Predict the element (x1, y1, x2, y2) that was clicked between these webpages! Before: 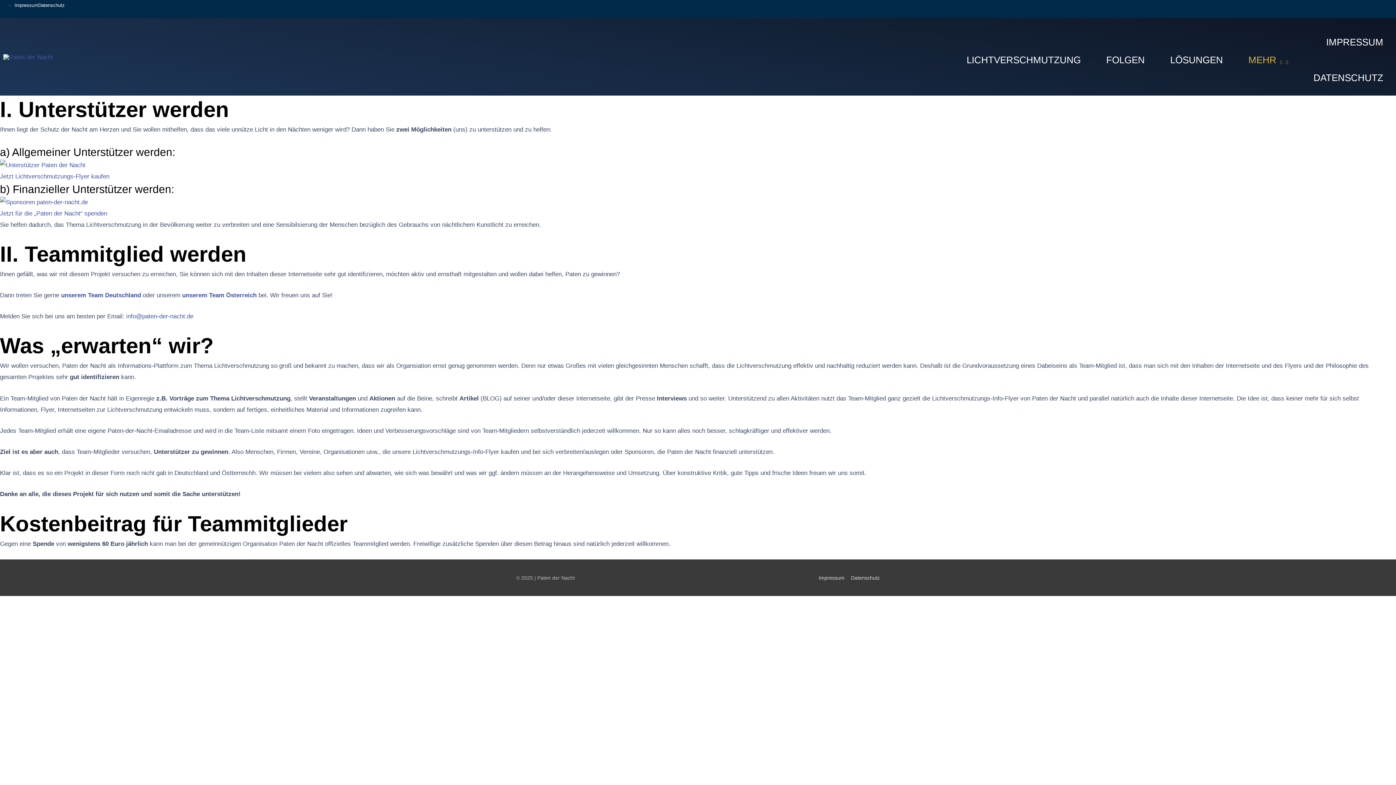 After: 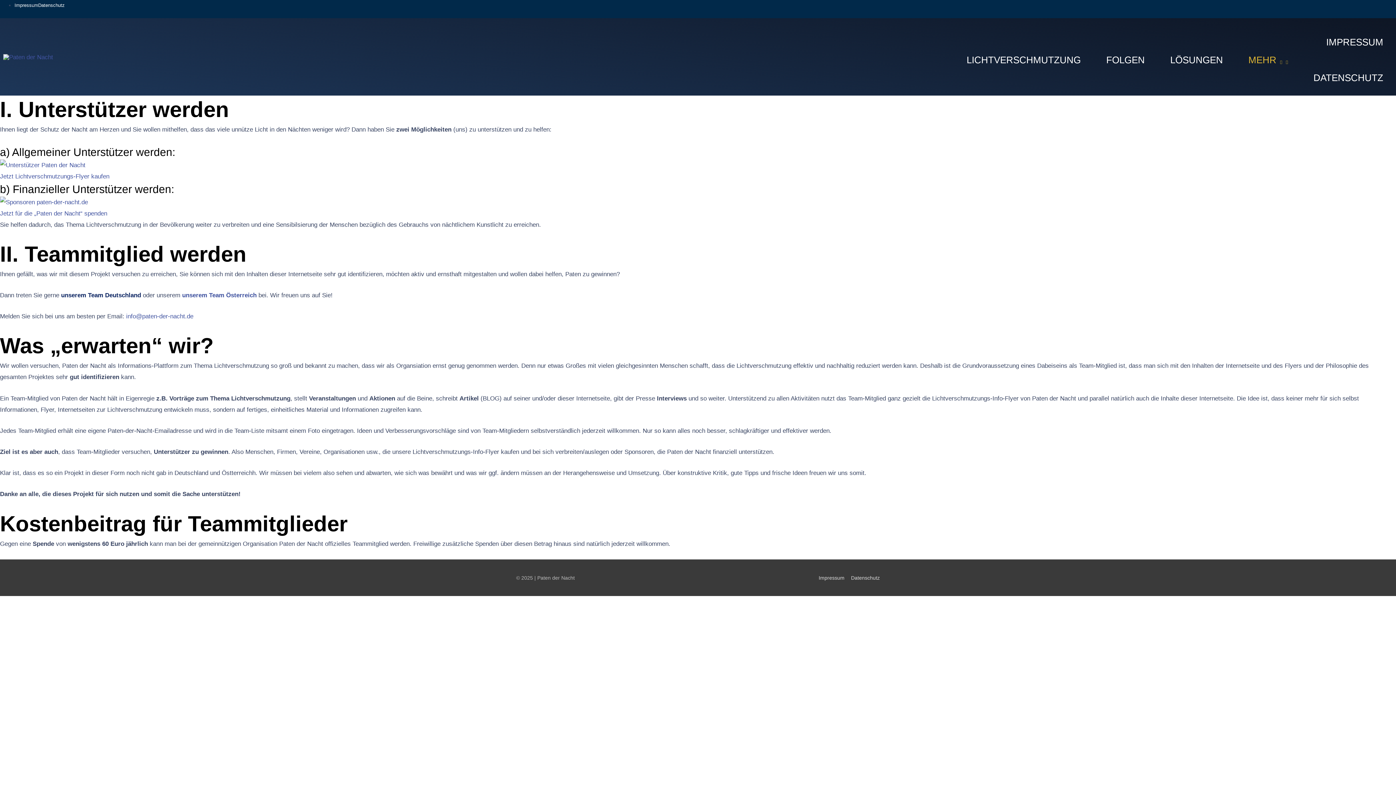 Action: label: unserem Team Deutschland bbox: (61, 292, 141, 298)